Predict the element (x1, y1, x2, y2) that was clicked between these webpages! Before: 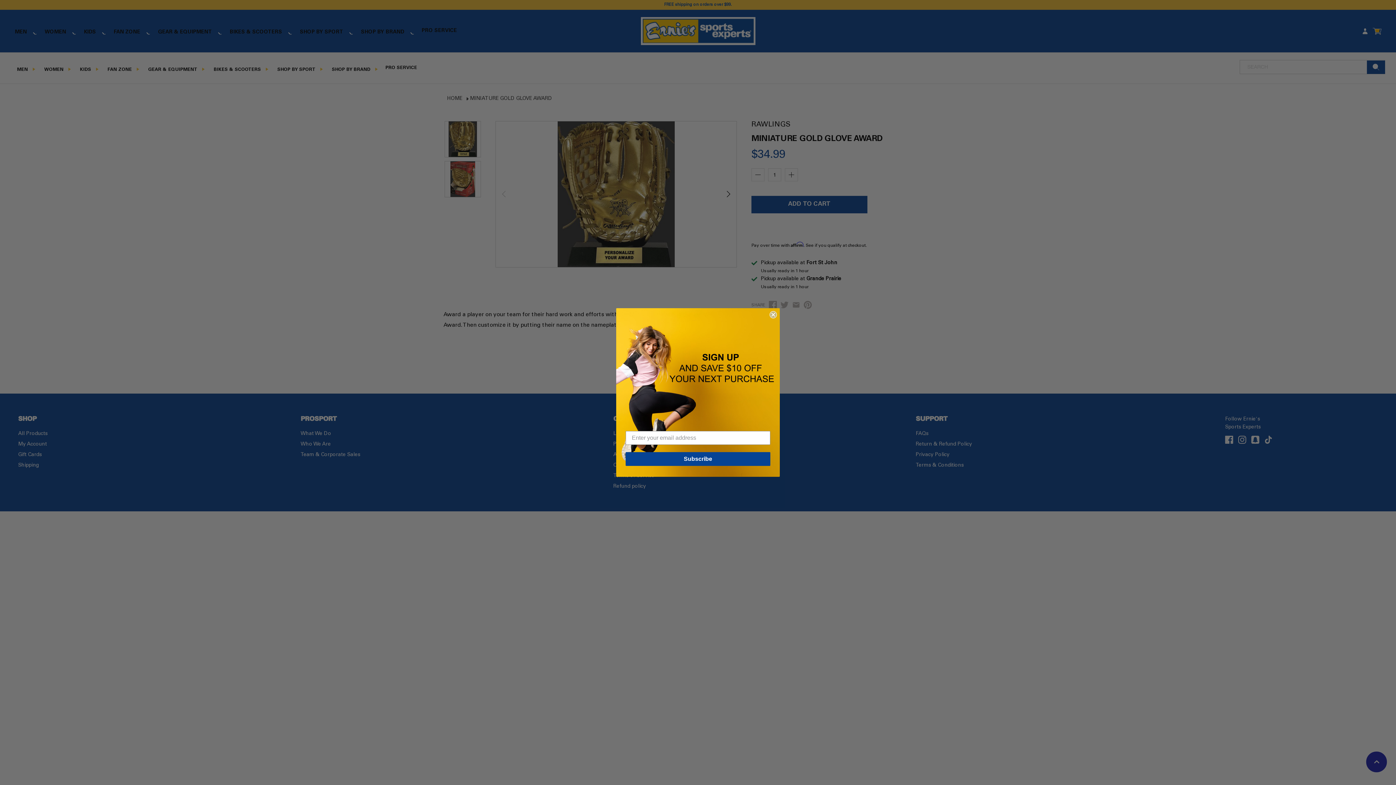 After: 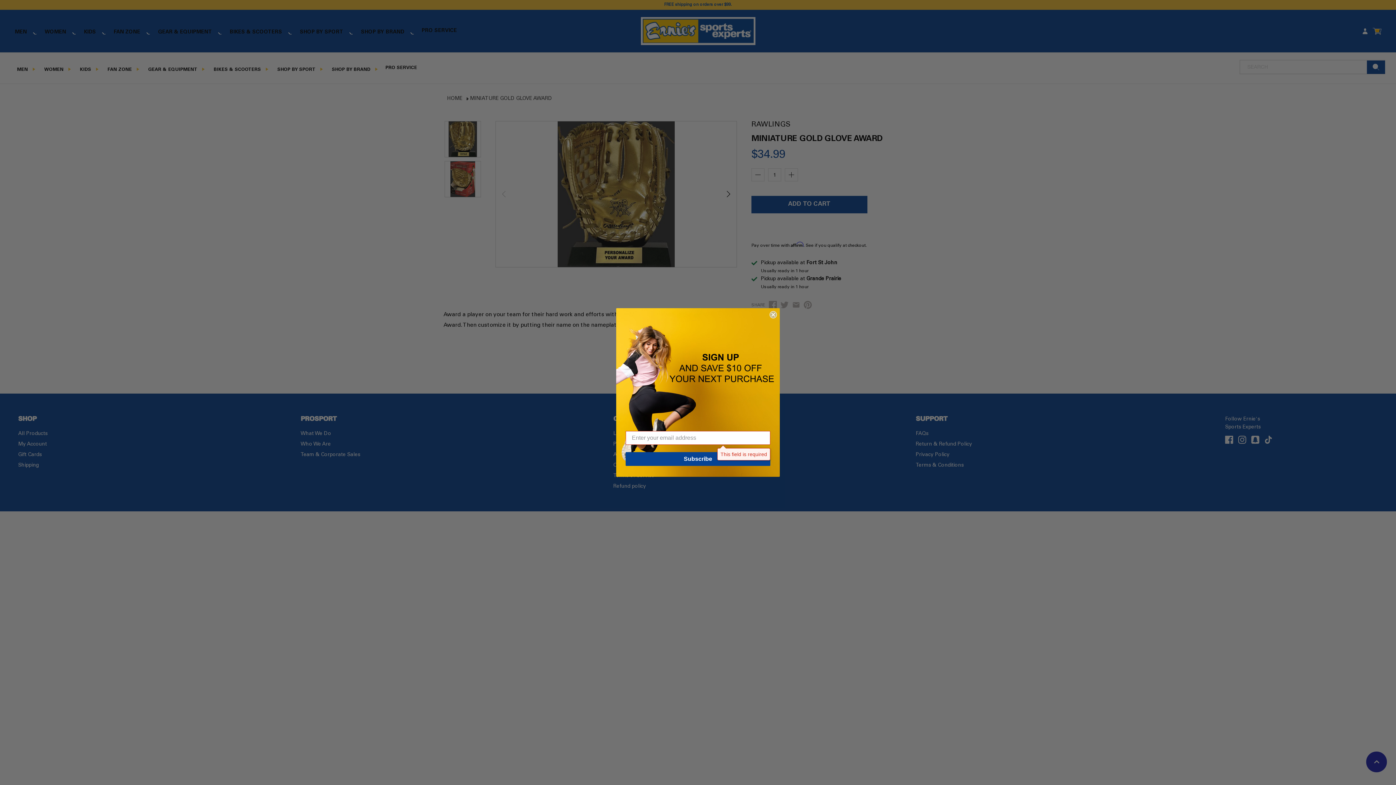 Action: bbox: (625, 452, 770, 466) label: Subscribe